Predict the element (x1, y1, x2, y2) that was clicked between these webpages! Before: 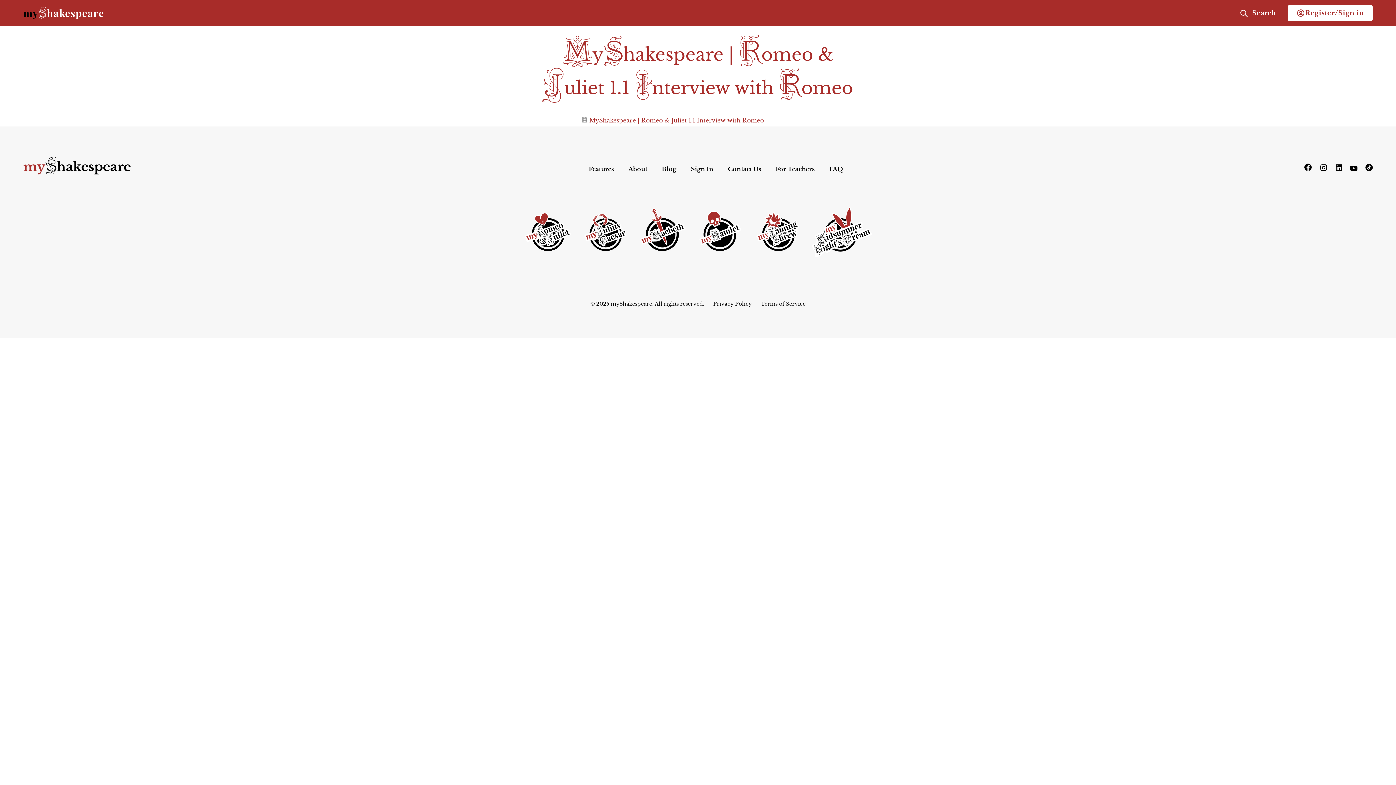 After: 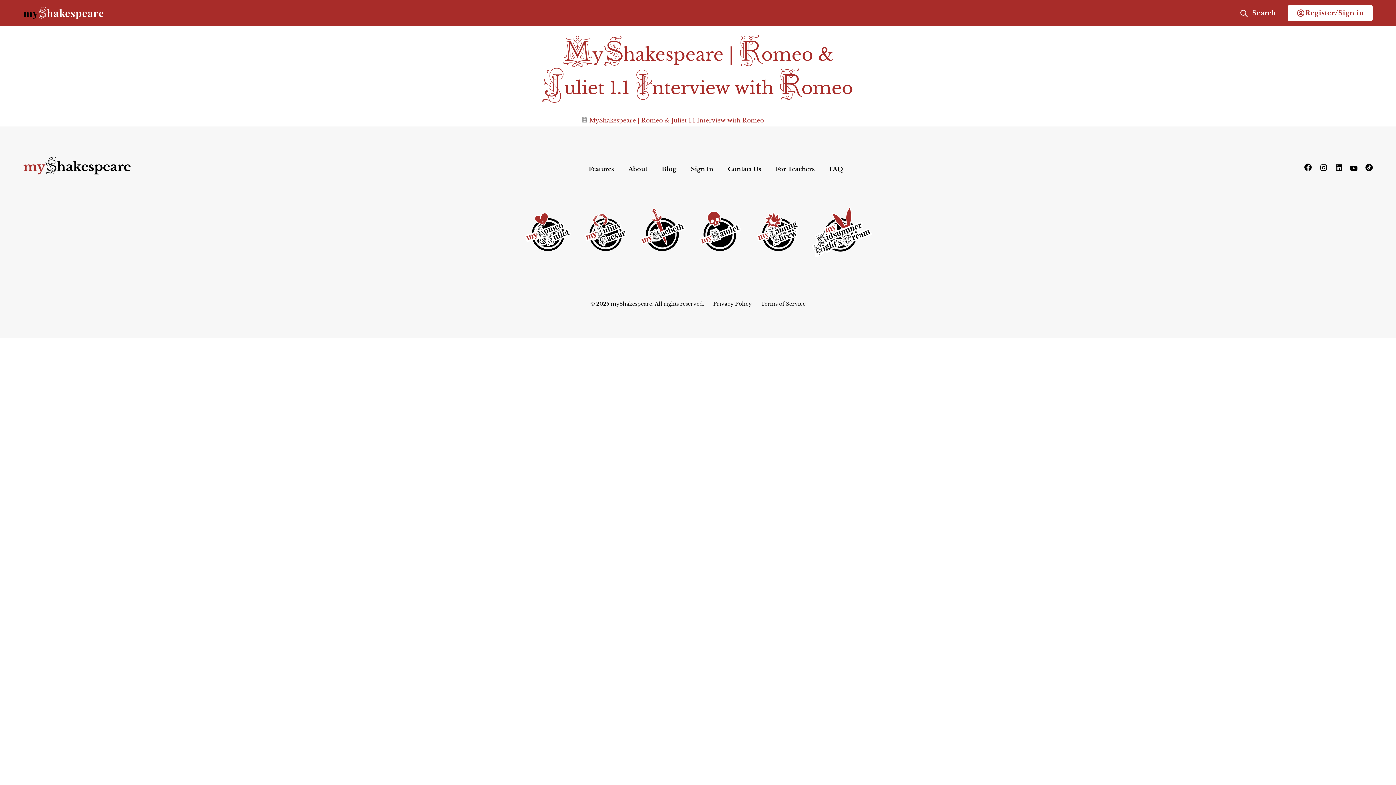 Action: bbox: (1331, 162, 1342, 173)